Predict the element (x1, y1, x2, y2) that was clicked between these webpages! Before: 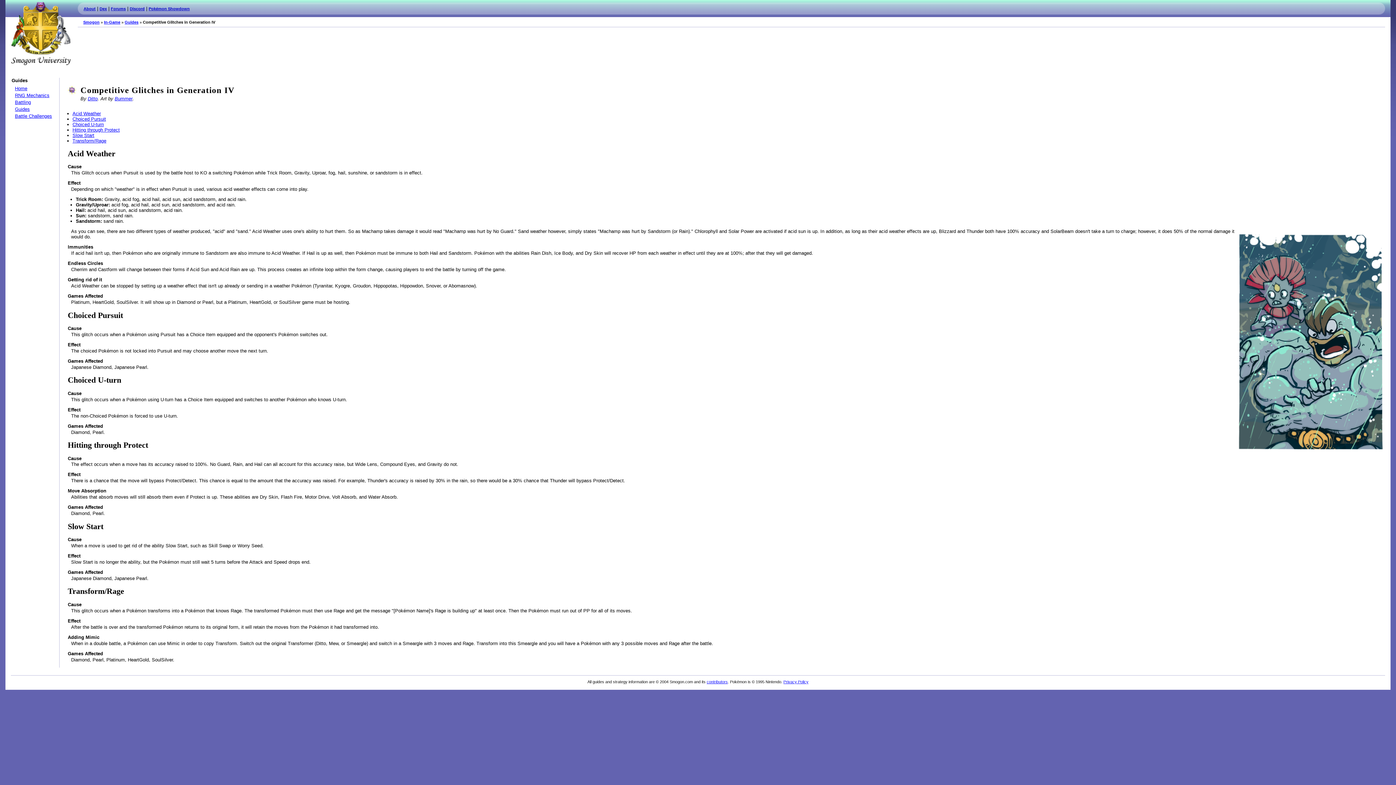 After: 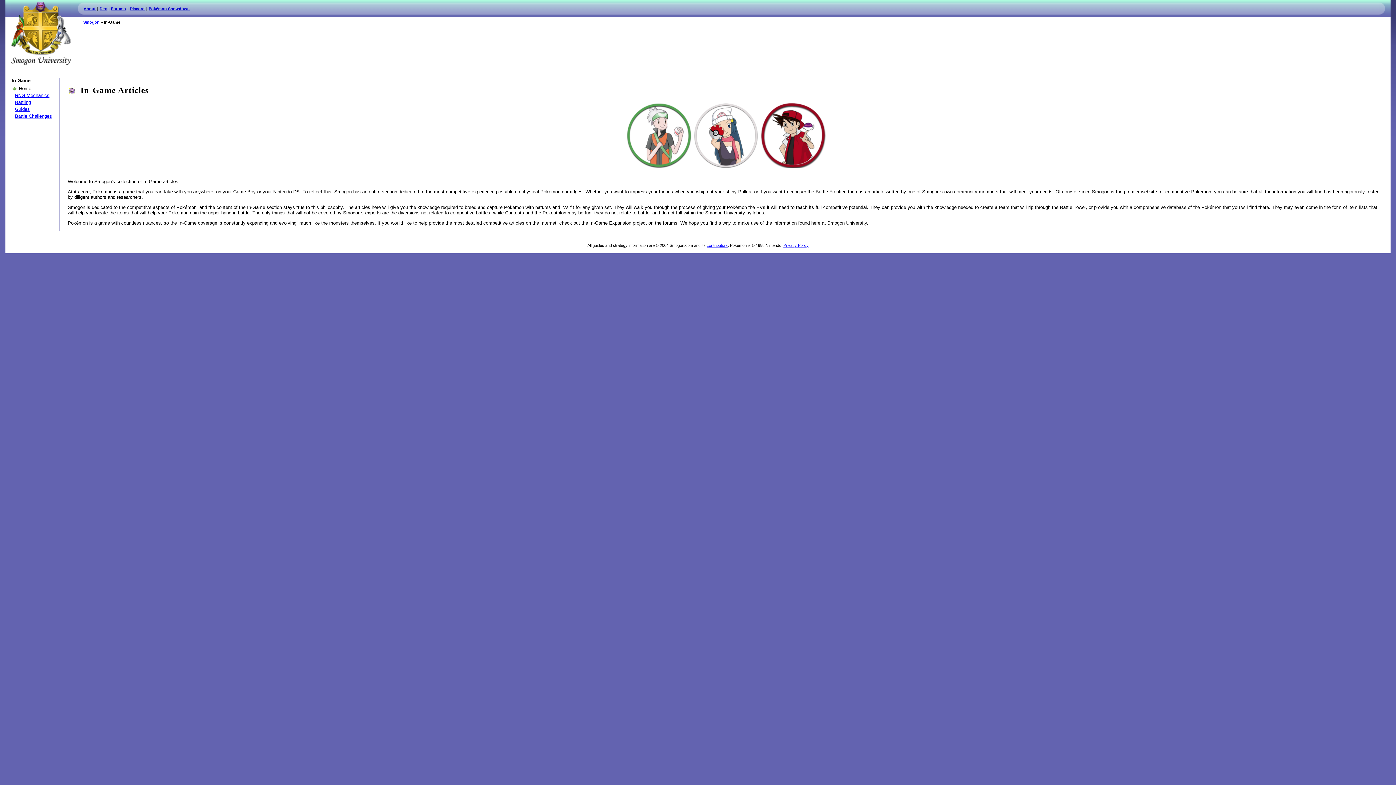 Action: label: In-Game bbox: (104, 20, 120, 24)